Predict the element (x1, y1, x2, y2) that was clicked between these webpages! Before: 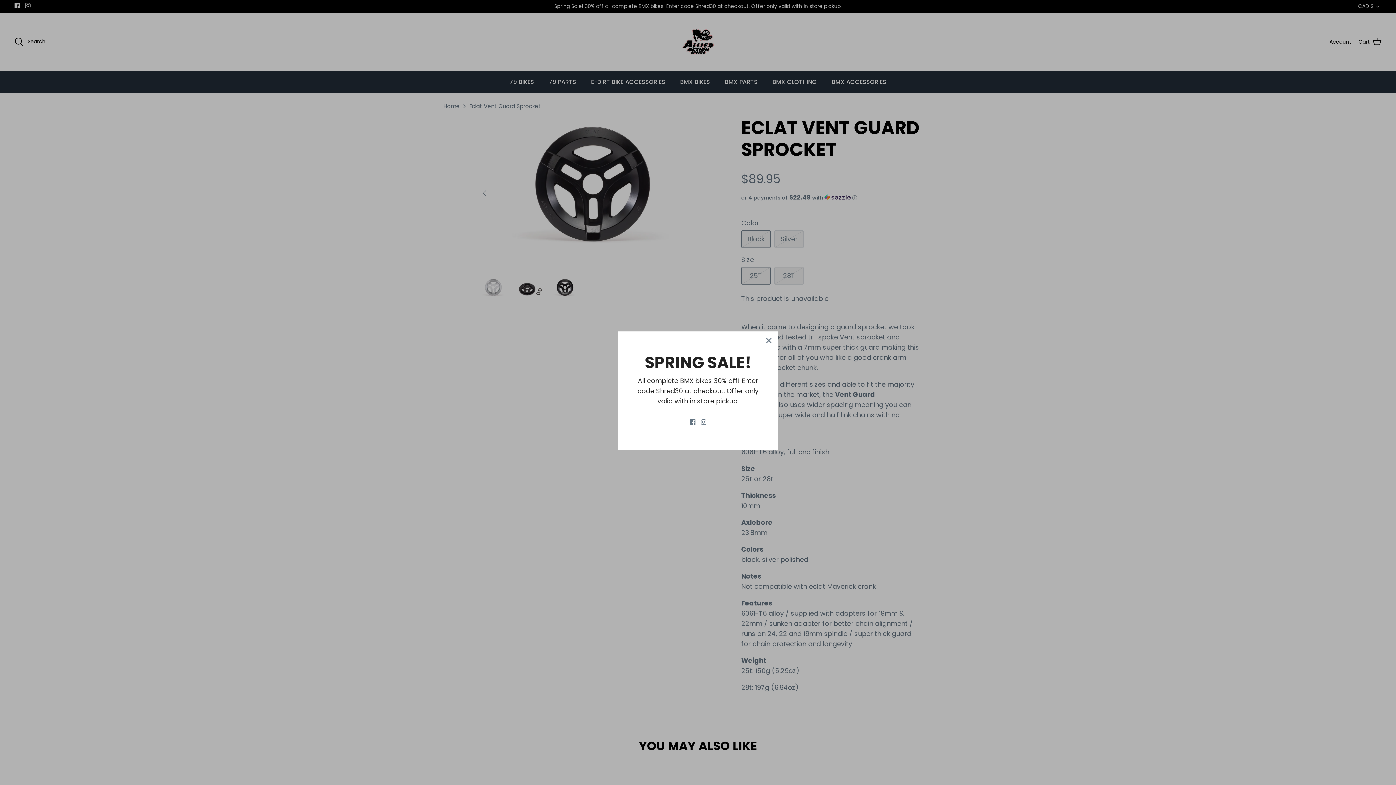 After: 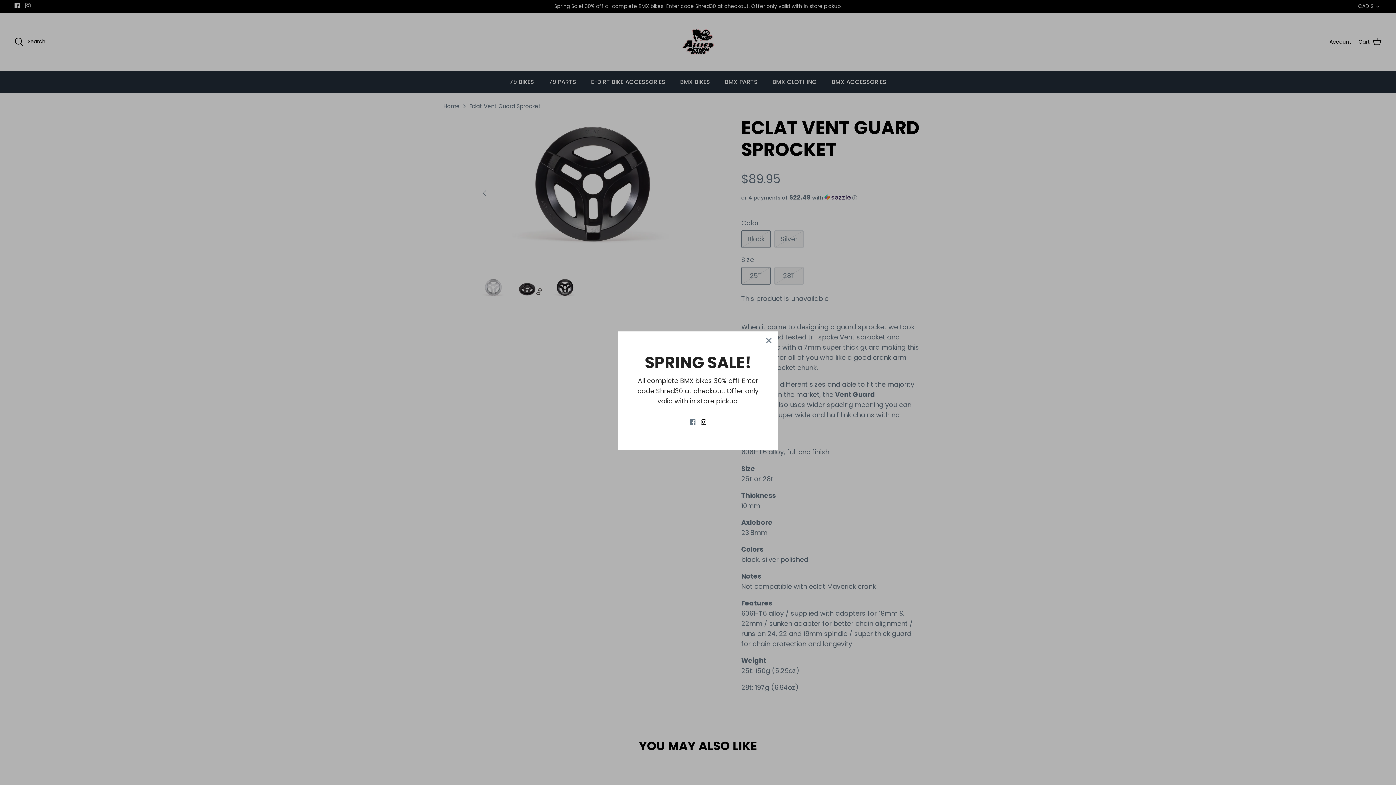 Action: label: Instagram bbox: (700, 419, 706, 424)